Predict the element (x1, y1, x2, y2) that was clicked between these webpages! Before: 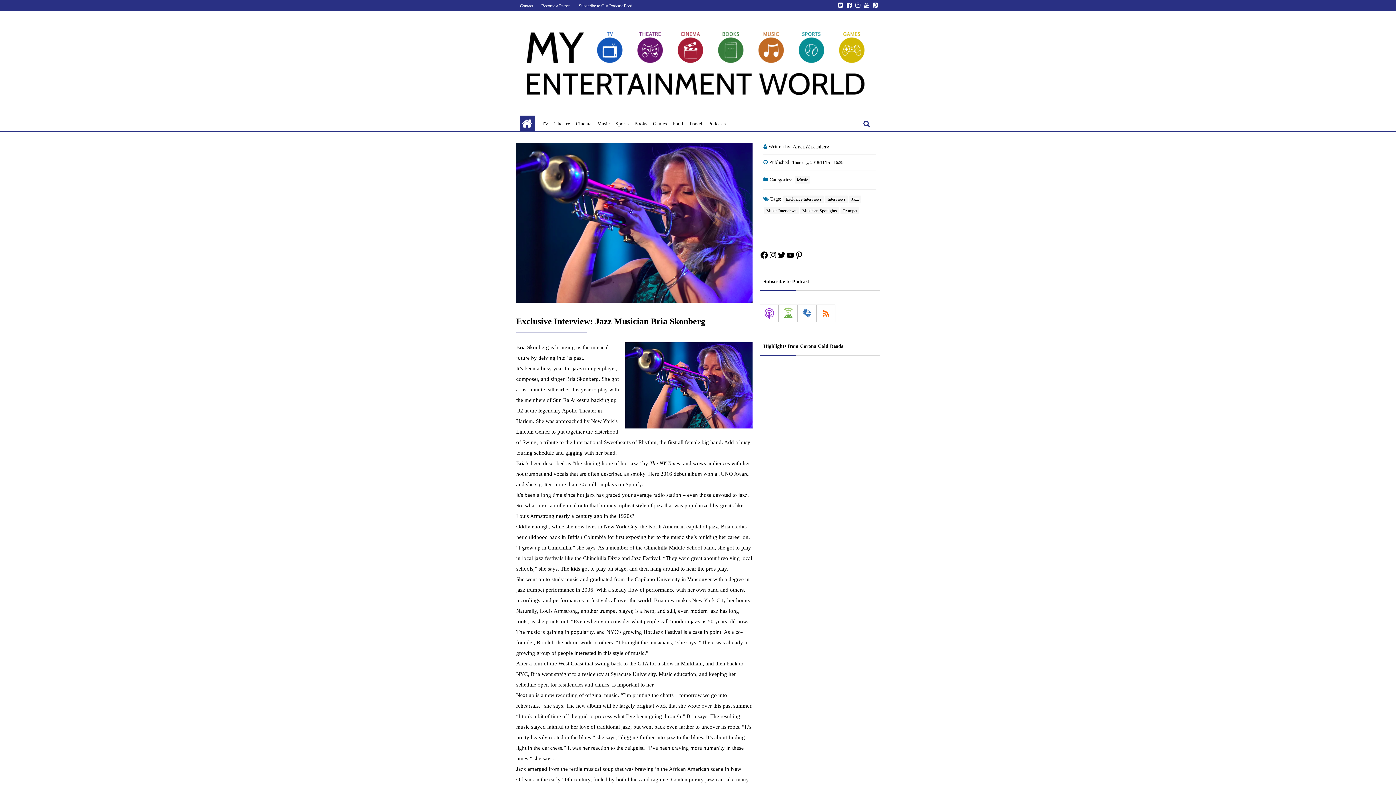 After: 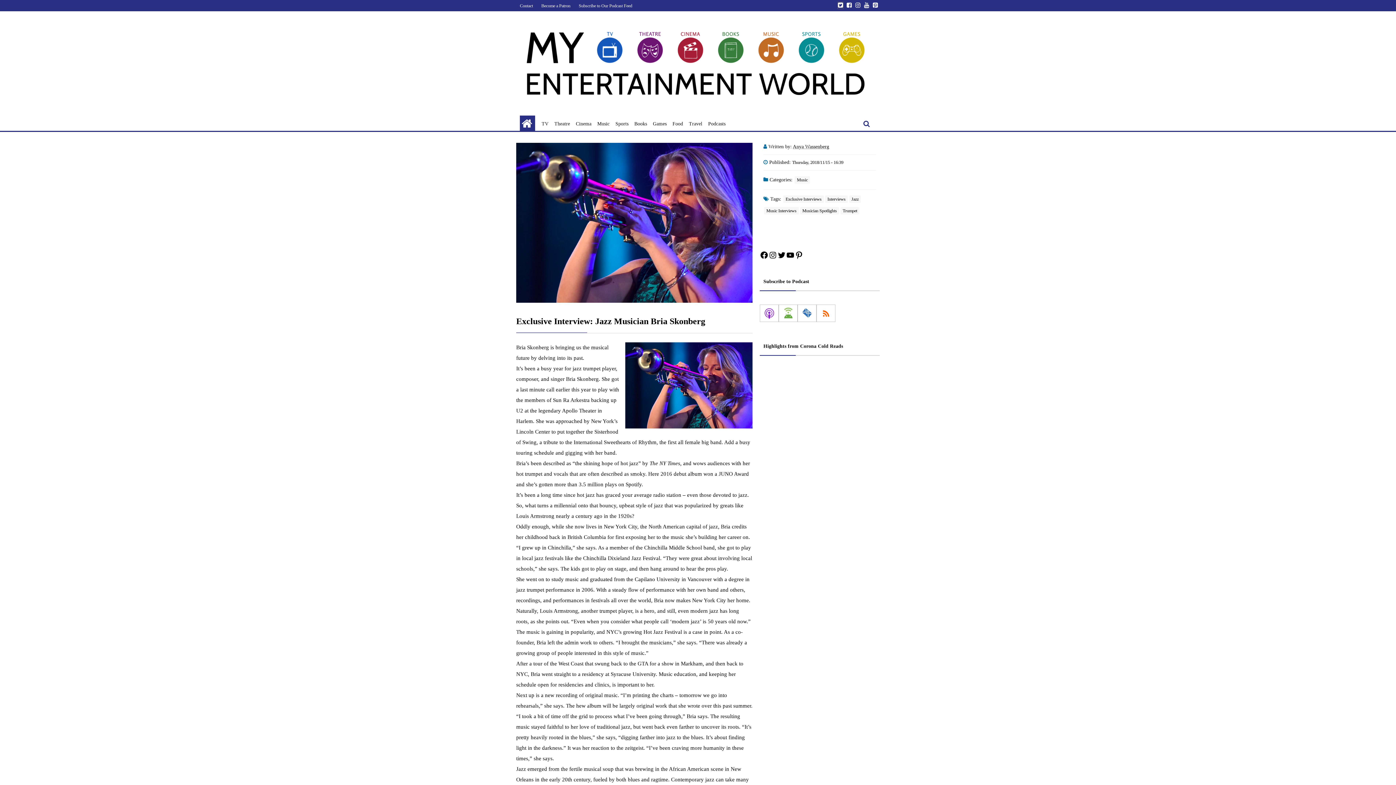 Action: bbox: (838, 2, 843, 8)